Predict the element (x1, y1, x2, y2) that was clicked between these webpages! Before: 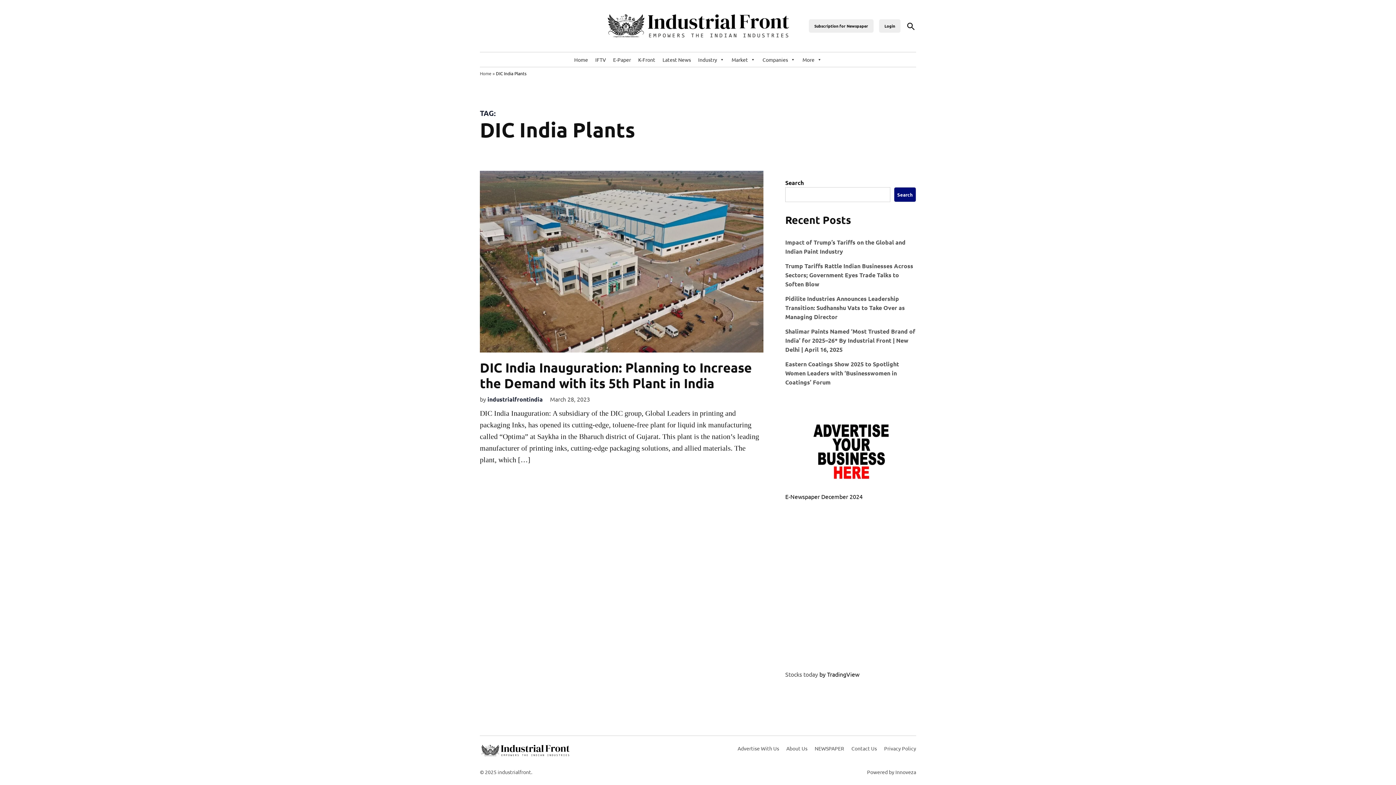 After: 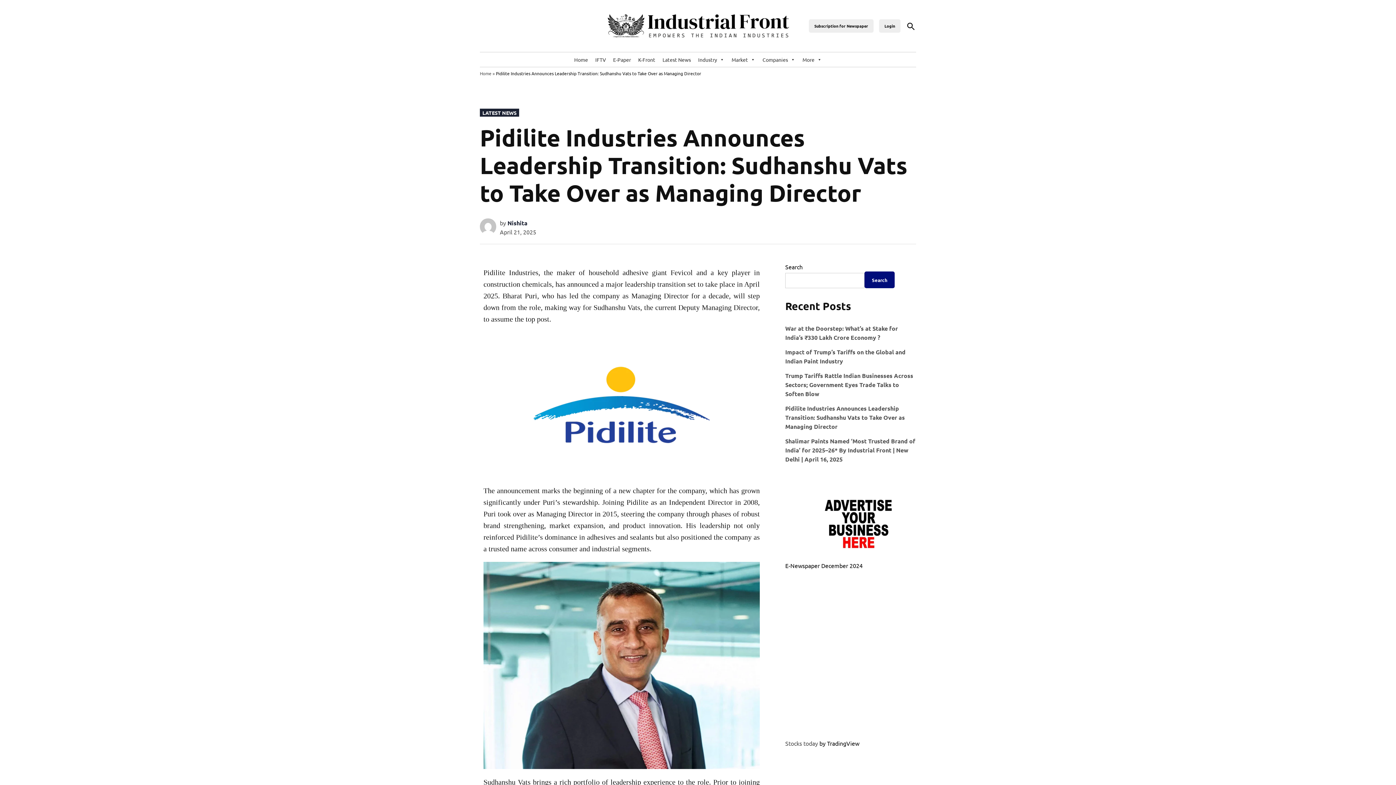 Action: bbox: (785, 295, 905, 320) label: Pidilite Industries Announces Leadership Transition: Sudhanshu Vats to Take Over as Managing Director